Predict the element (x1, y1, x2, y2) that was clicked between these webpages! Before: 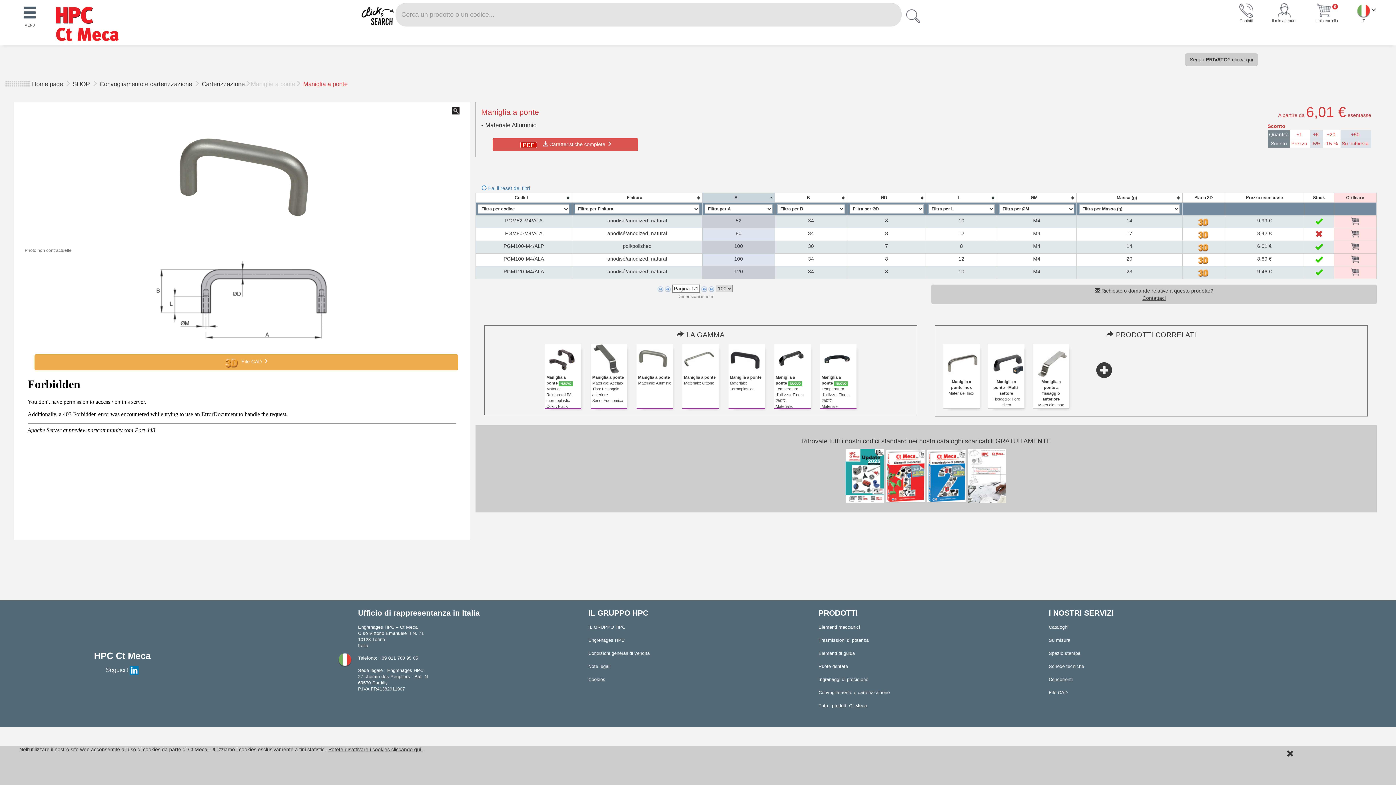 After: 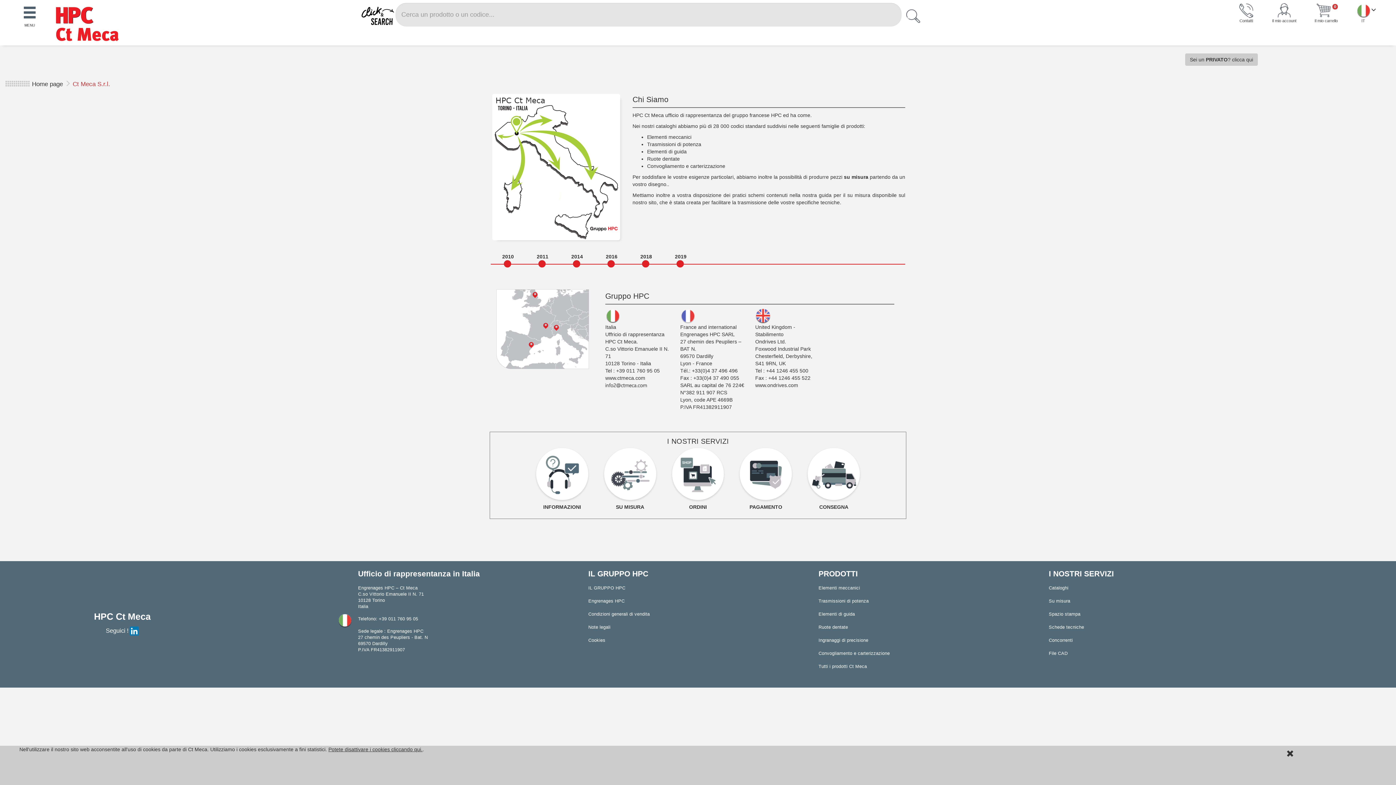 Action: label: IL GRUPPO HPC bbox: (588, 625, 625, 630)